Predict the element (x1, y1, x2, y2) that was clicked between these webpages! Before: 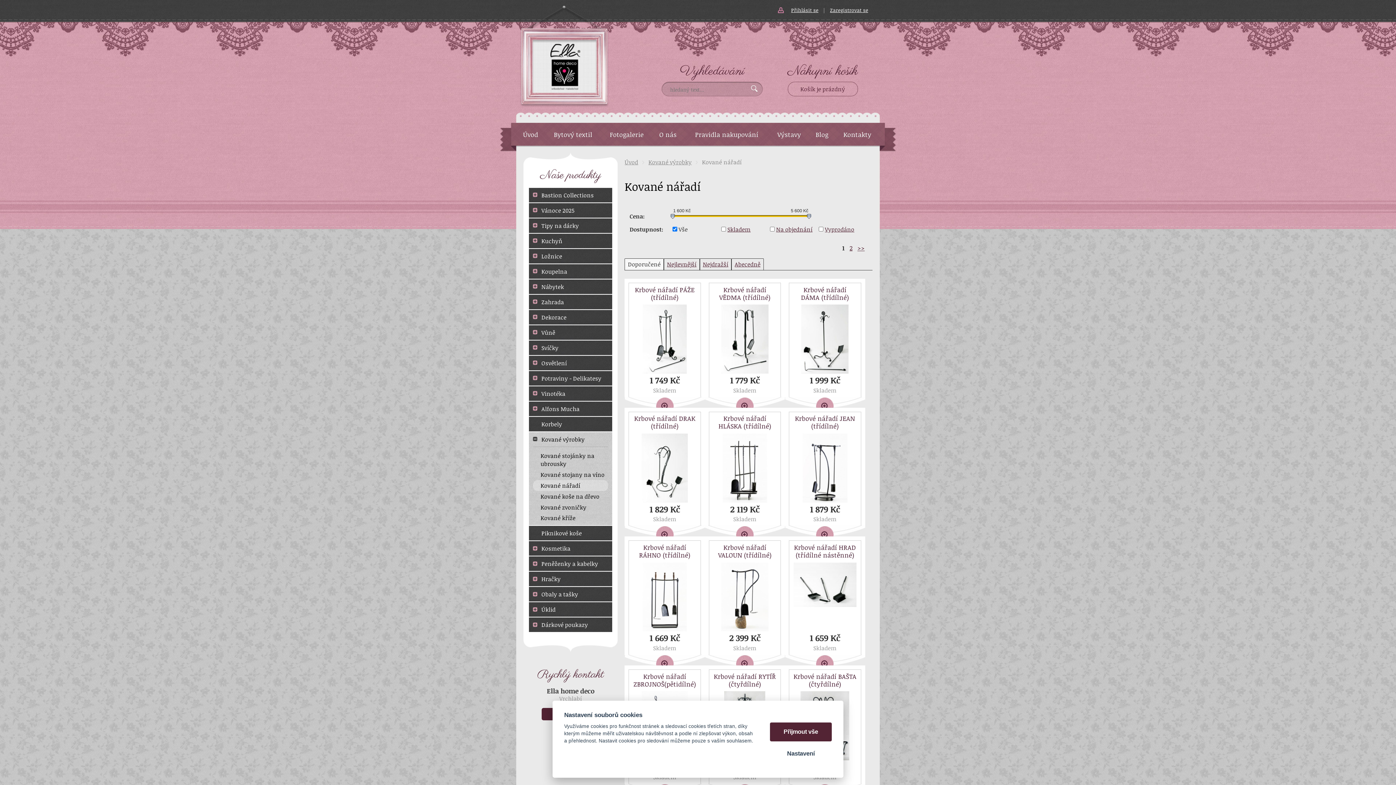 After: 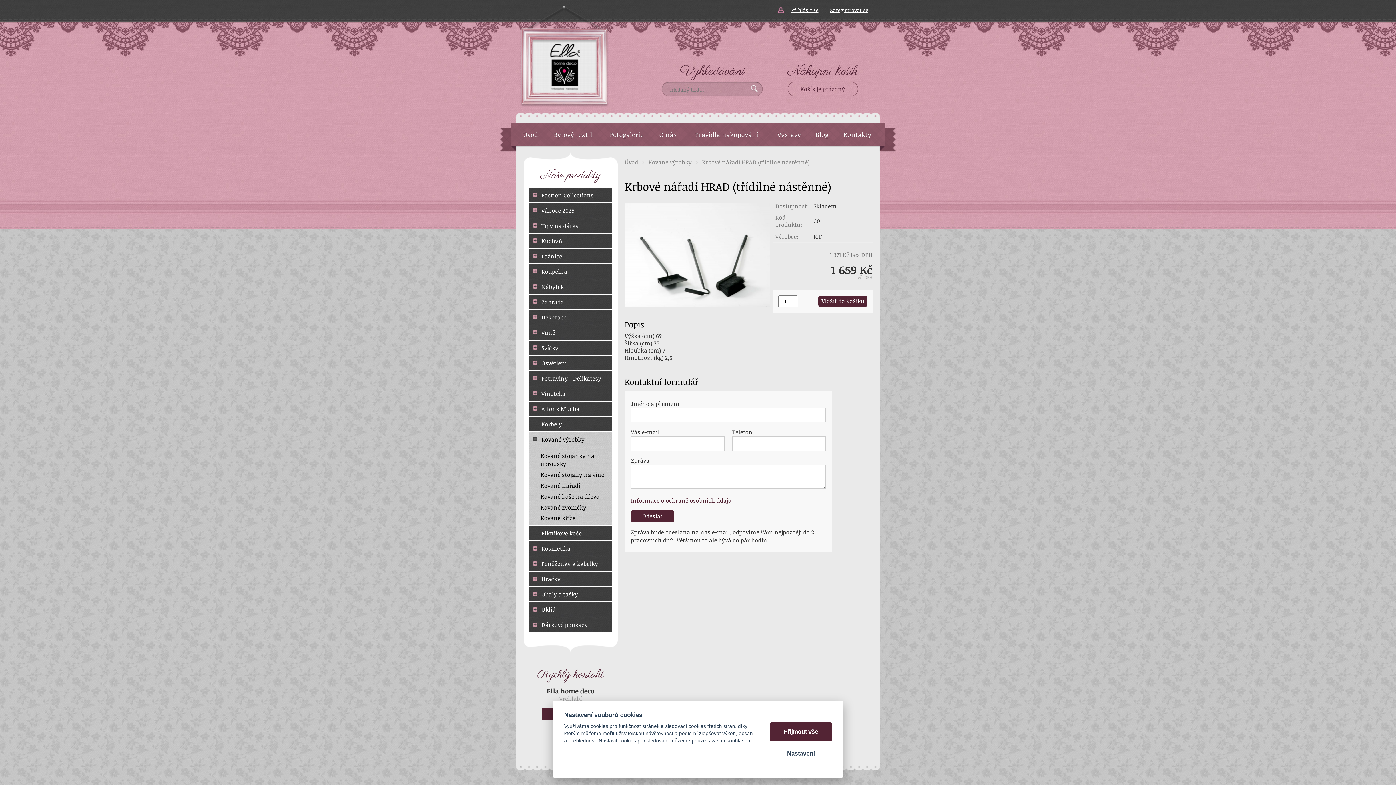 Action: bbox: (793, 601, 856, 609)